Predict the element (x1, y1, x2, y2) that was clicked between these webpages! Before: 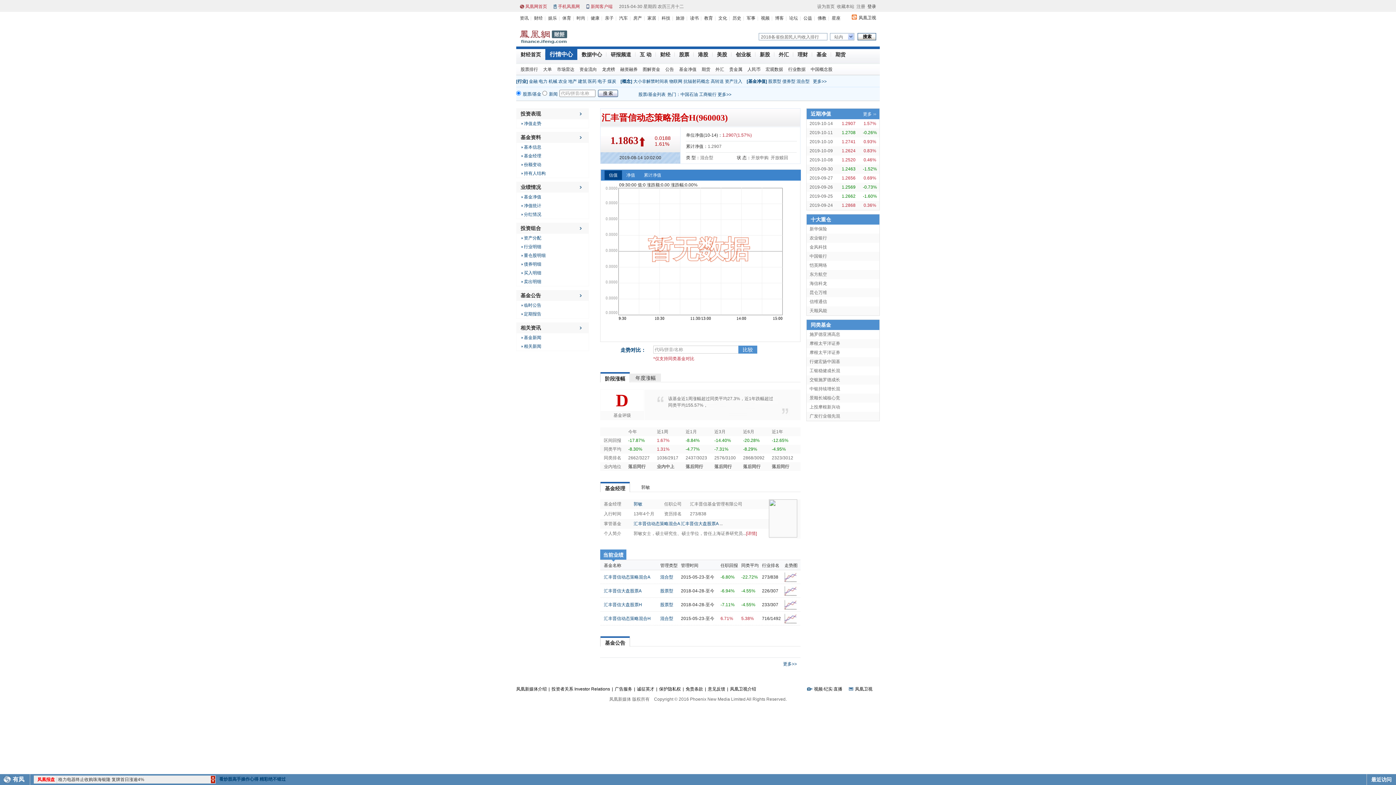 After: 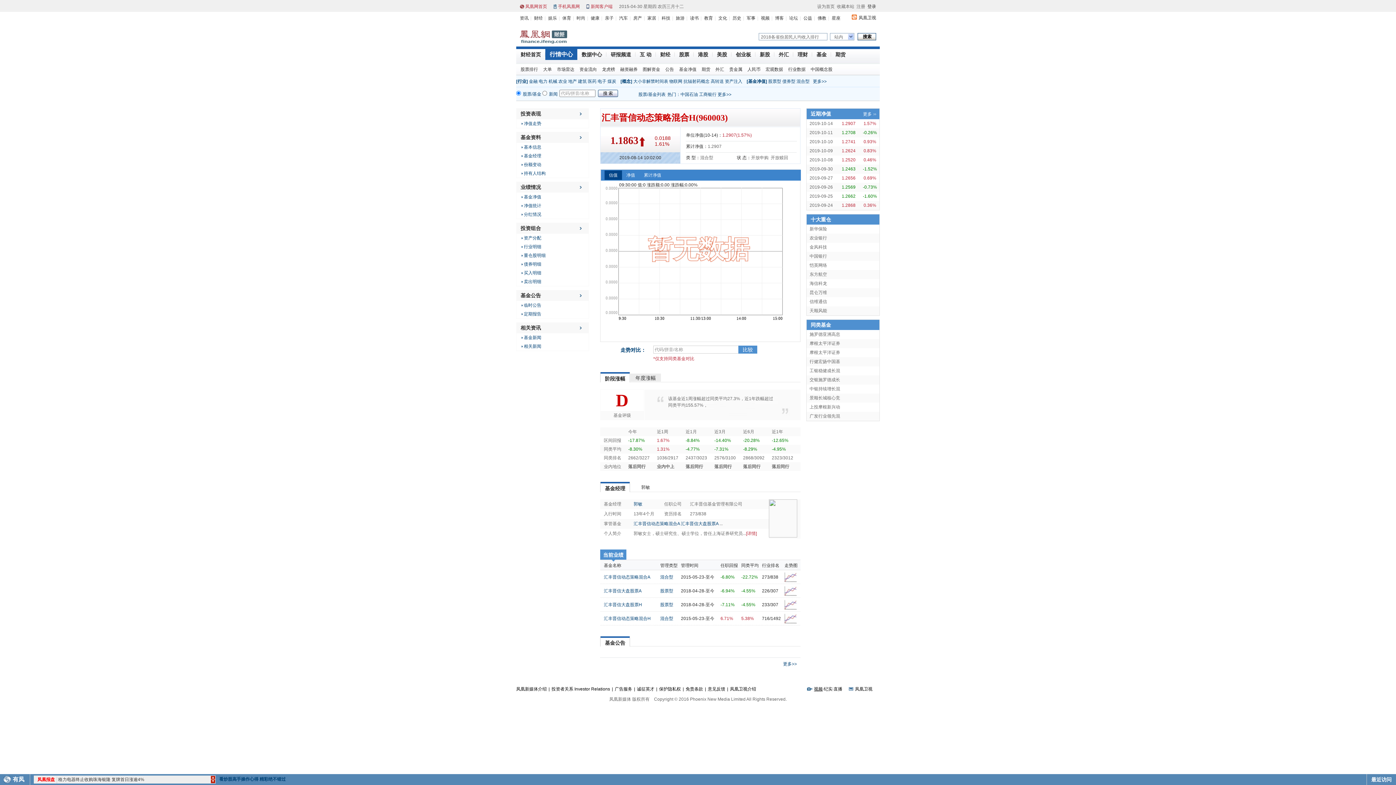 Action: label: 视频 bbox: (814, 686, 822, 692)